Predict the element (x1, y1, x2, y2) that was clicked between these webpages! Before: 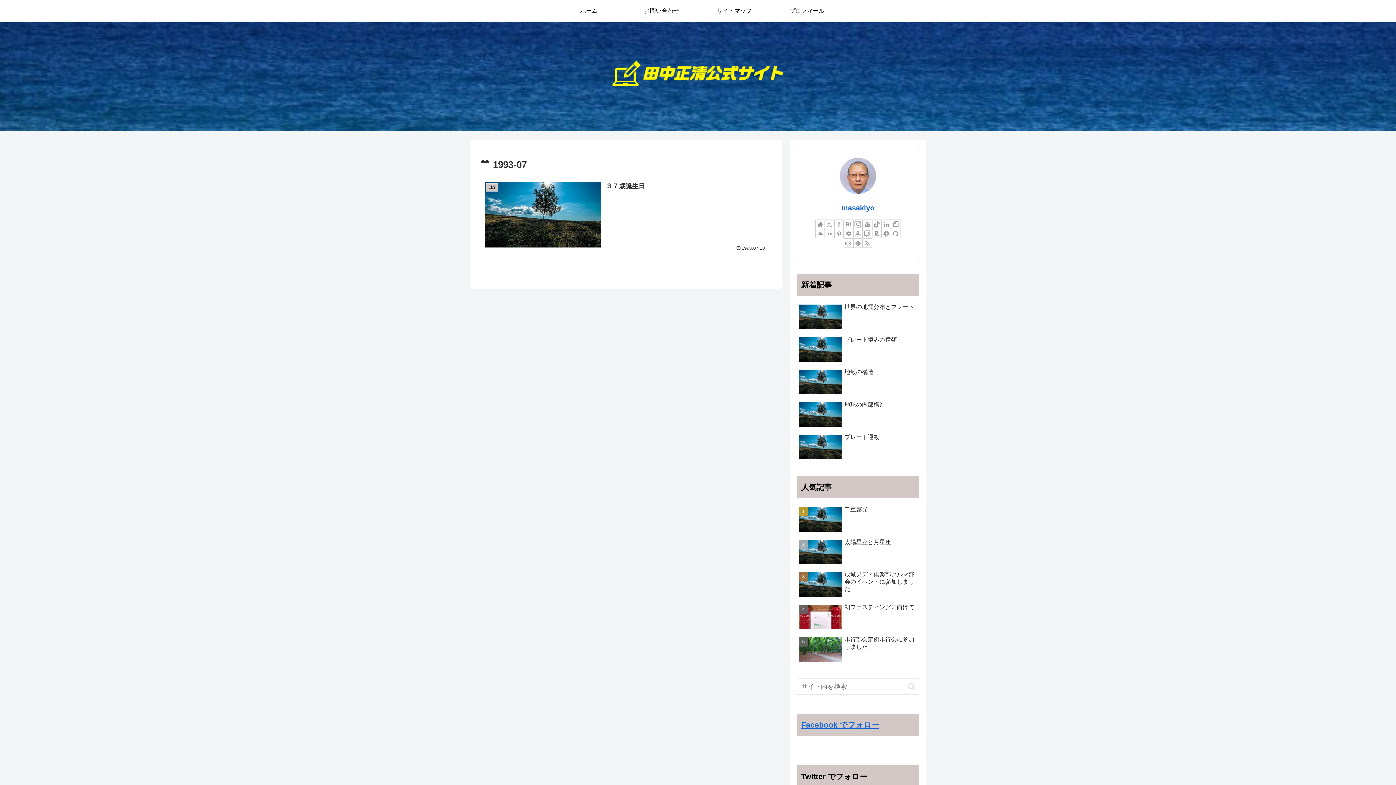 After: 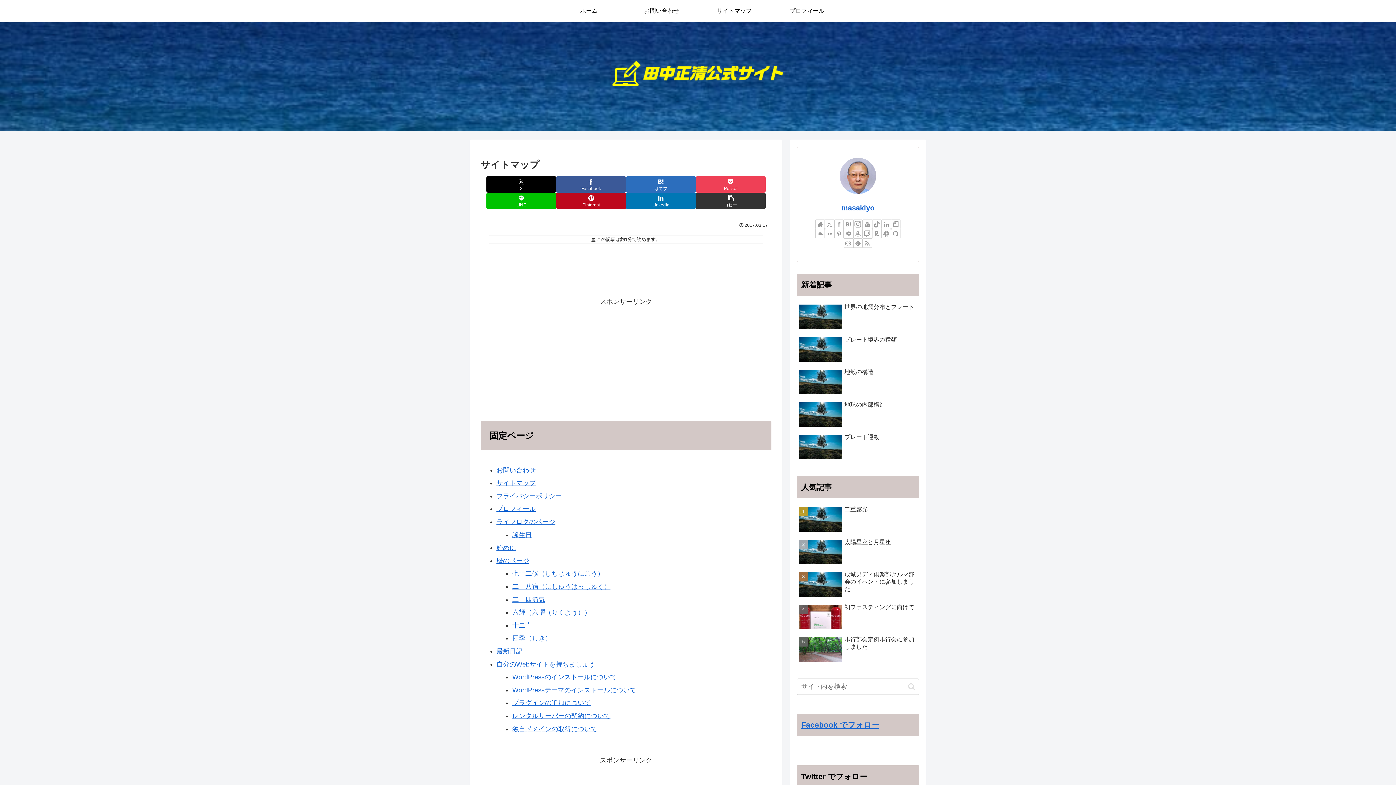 Action: bbox: (698, 0, 770, 21) label: サイトマップ